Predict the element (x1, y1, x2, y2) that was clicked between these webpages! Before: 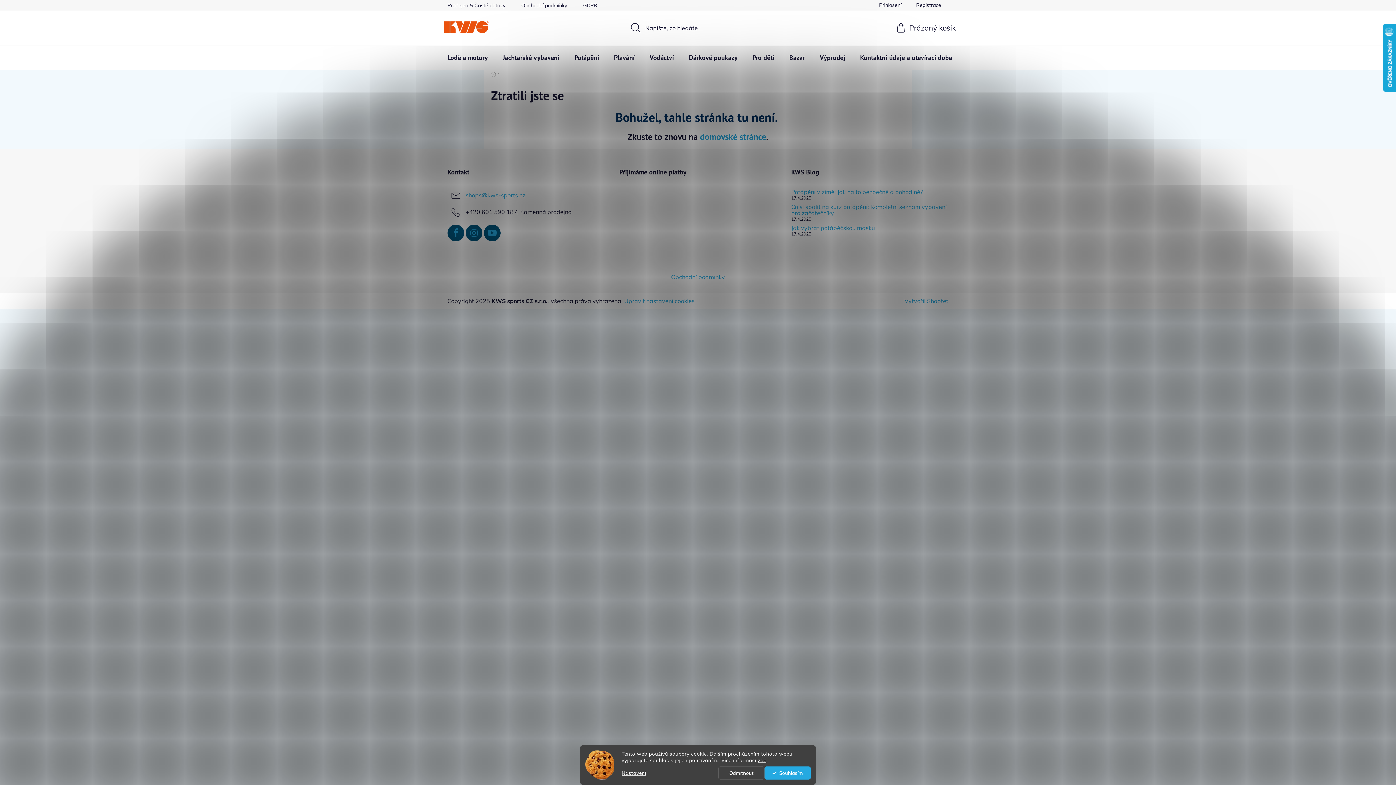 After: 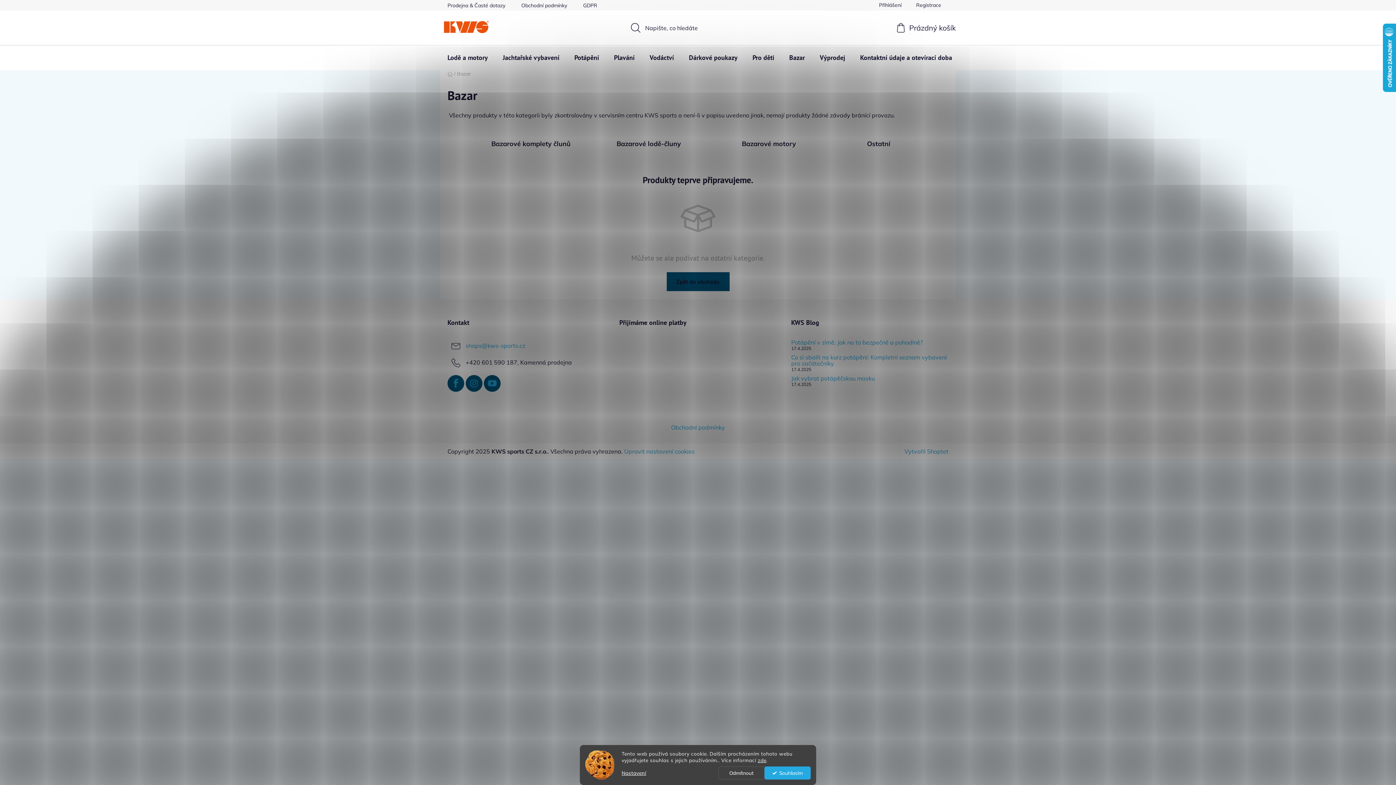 Action: bbox: (782, 45, 812, 70) label: Bazar